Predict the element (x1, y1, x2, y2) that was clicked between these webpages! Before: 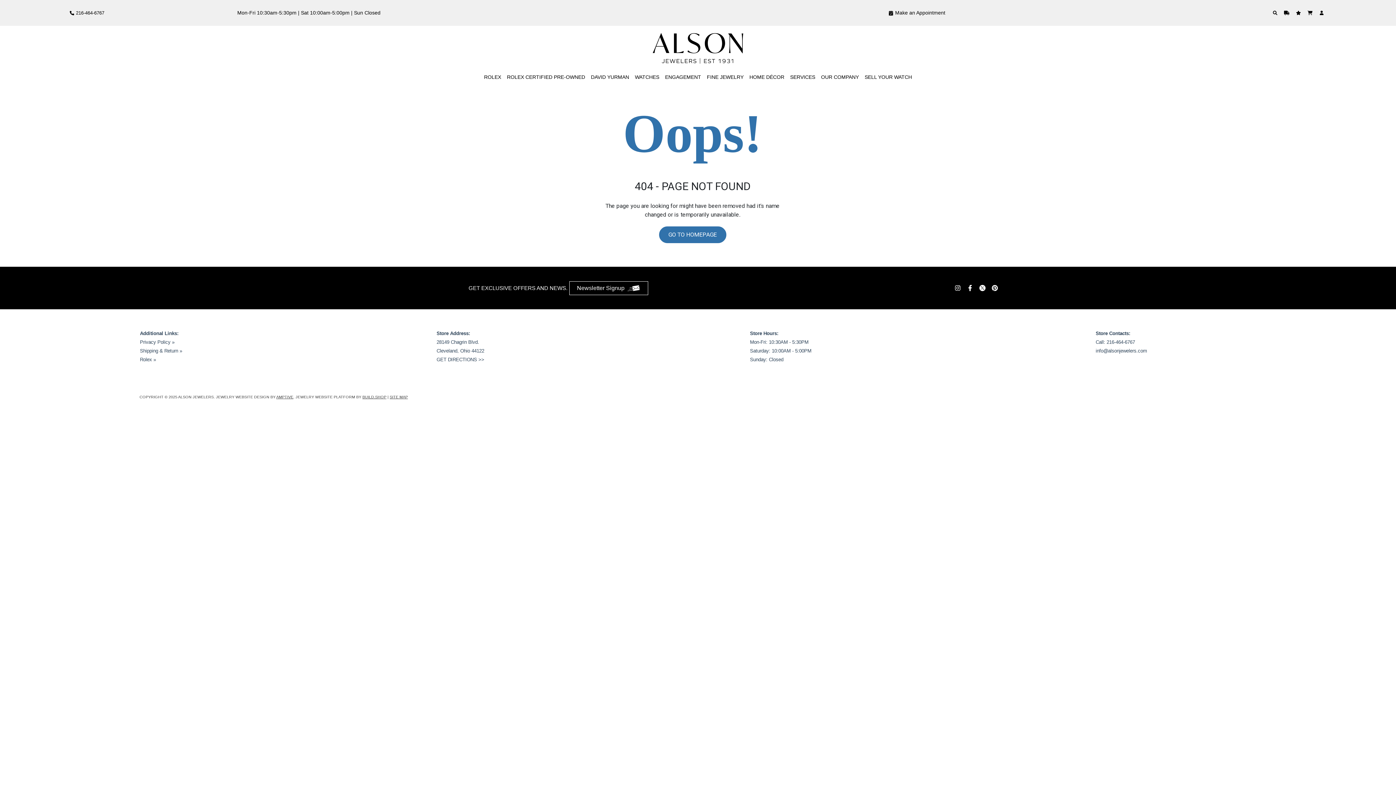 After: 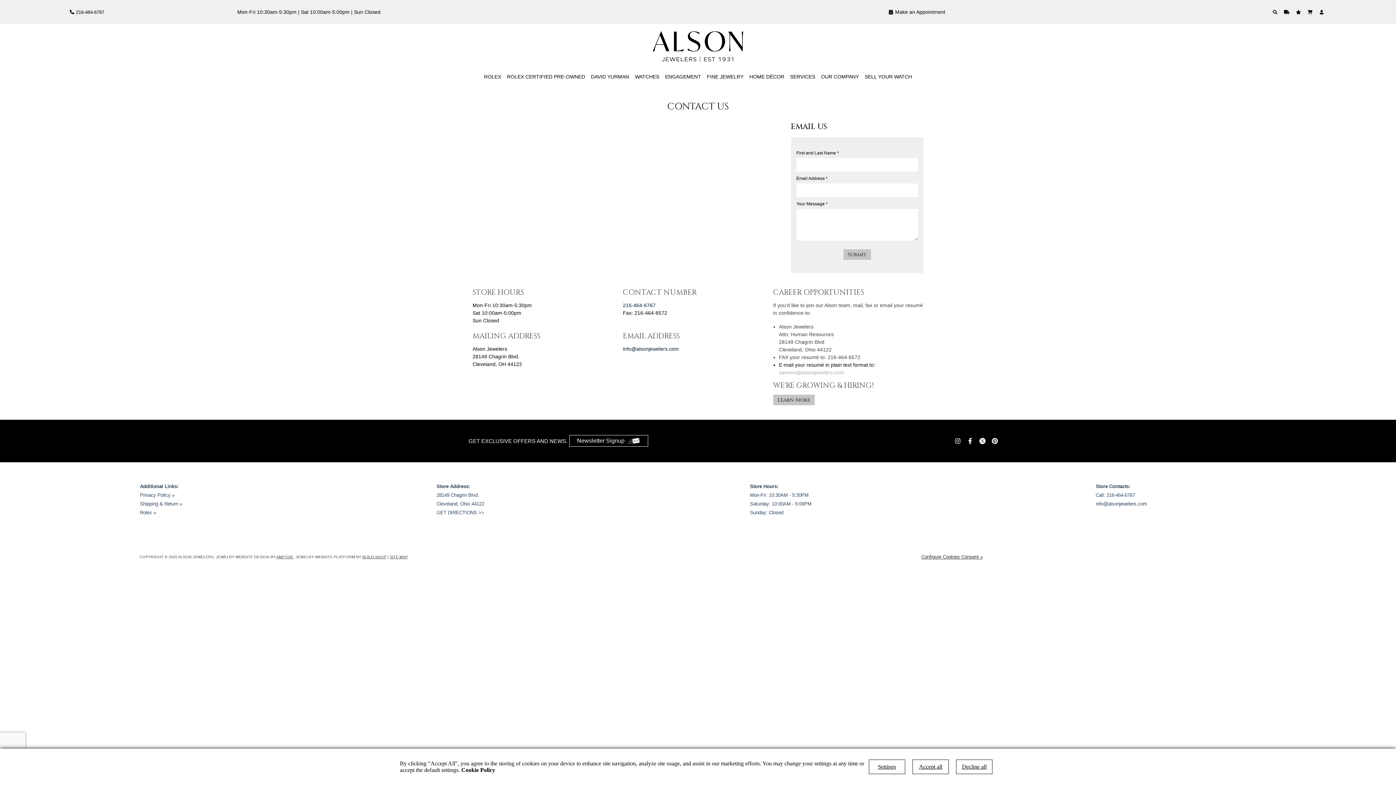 Action: label: Make an Appointment bbox: (879, 5, 954, 20)